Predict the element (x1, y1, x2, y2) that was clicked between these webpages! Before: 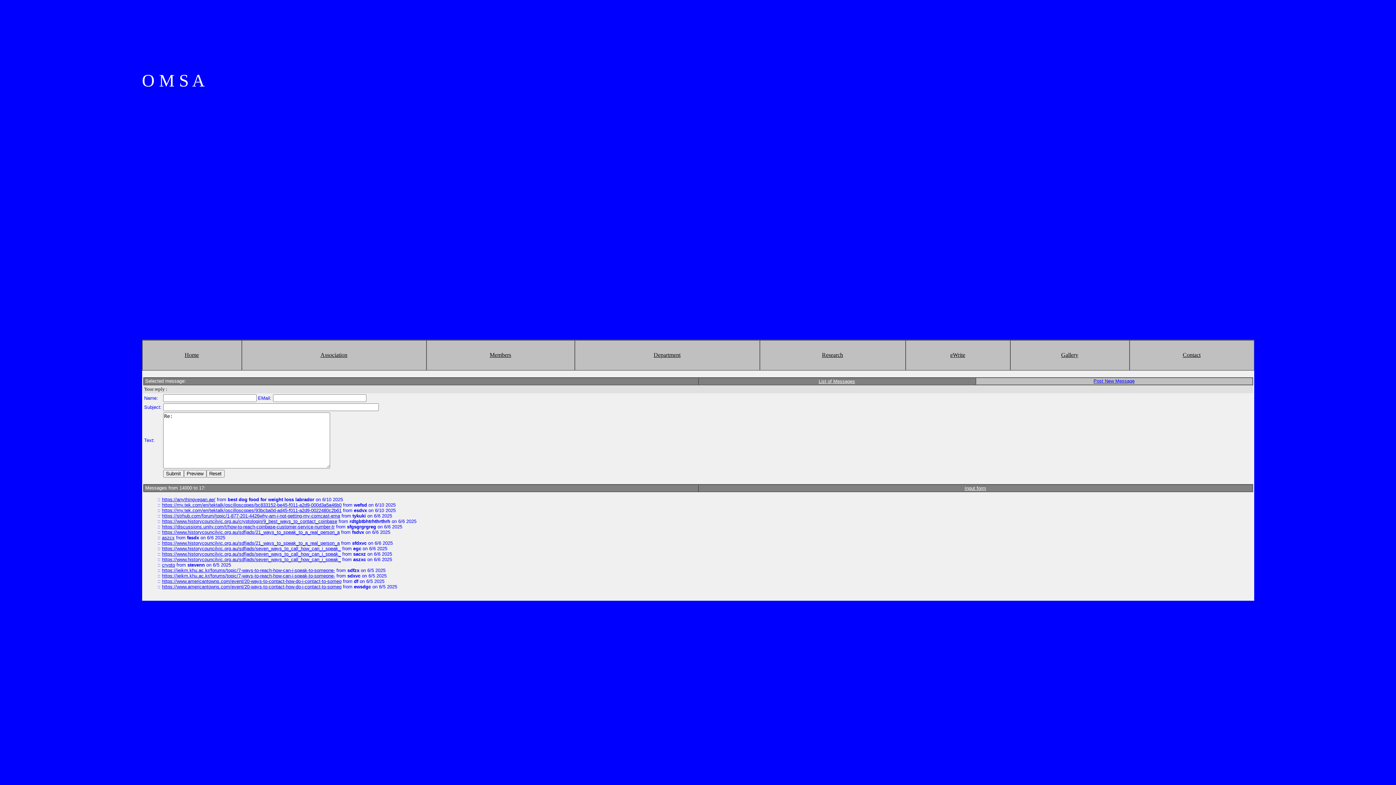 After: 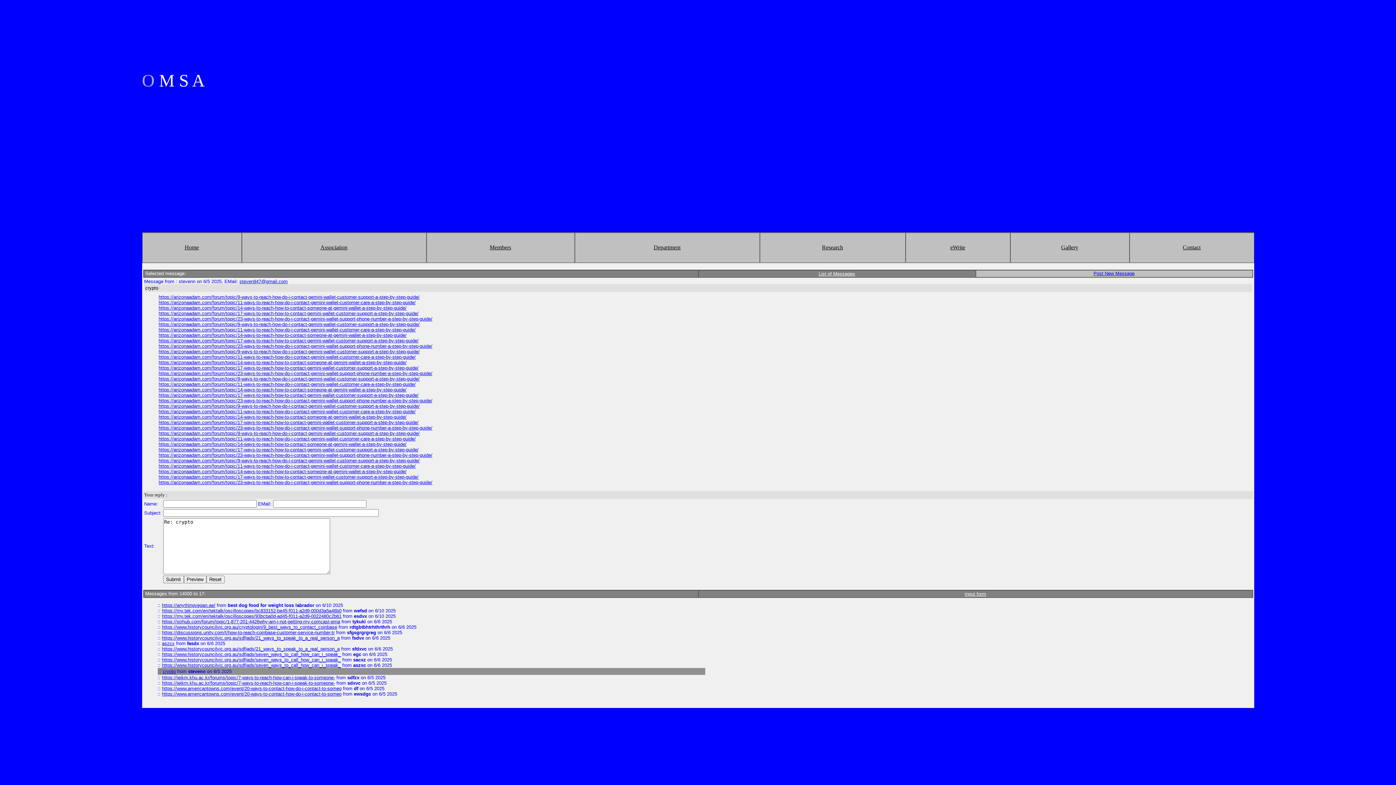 Action: bbox: (162, 562, 175, 568) label: crypto